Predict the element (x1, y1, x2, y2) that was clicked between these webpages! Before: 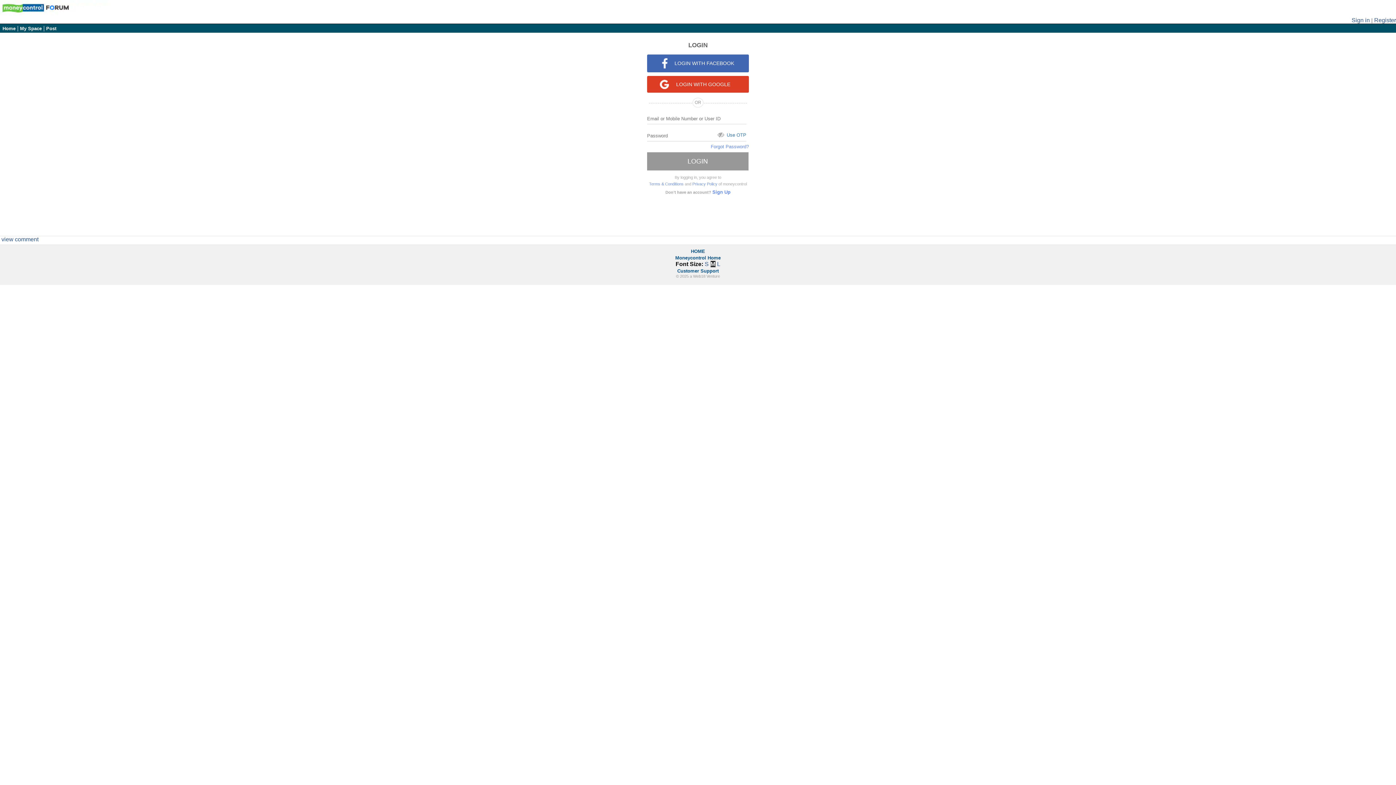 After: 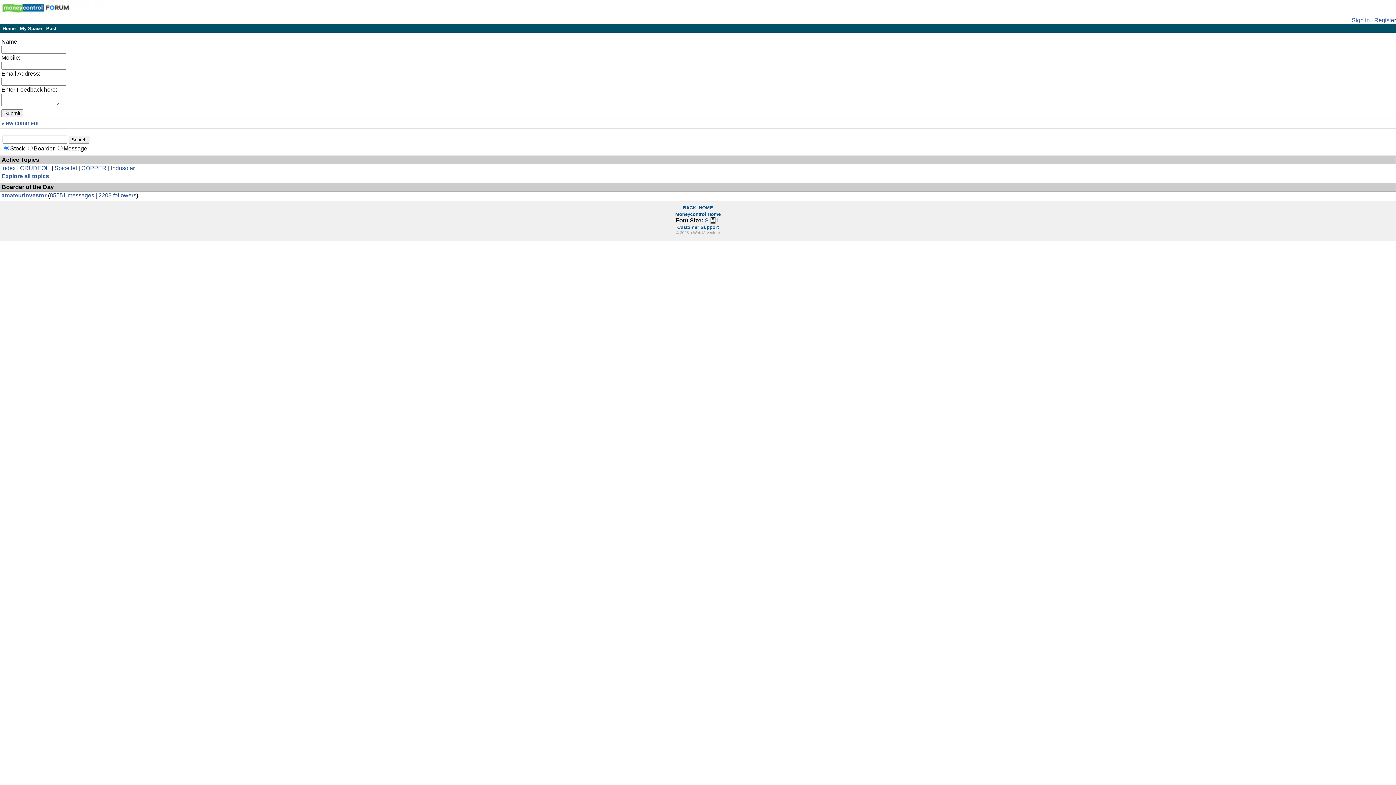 Action: bbox: (677, 268, 718, 273) label: Customer Support